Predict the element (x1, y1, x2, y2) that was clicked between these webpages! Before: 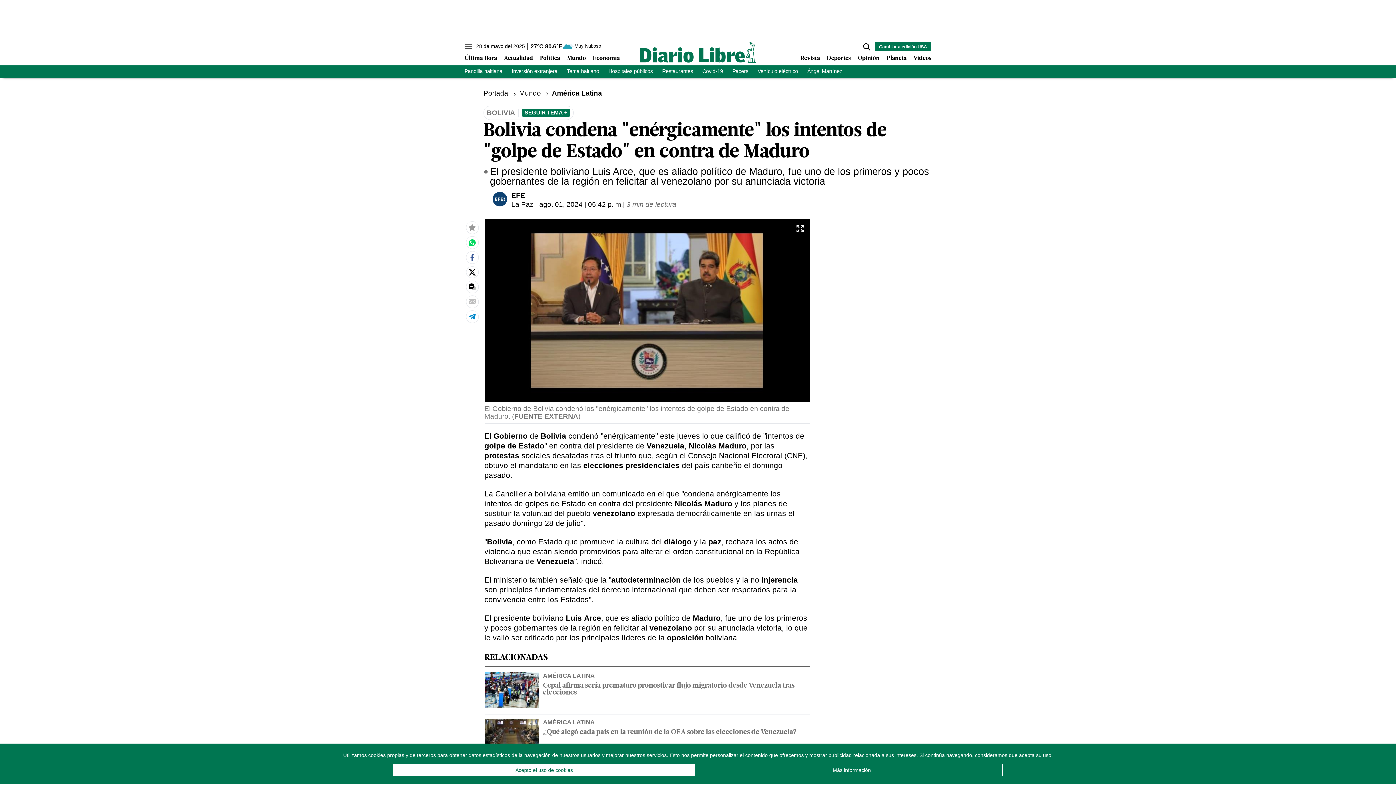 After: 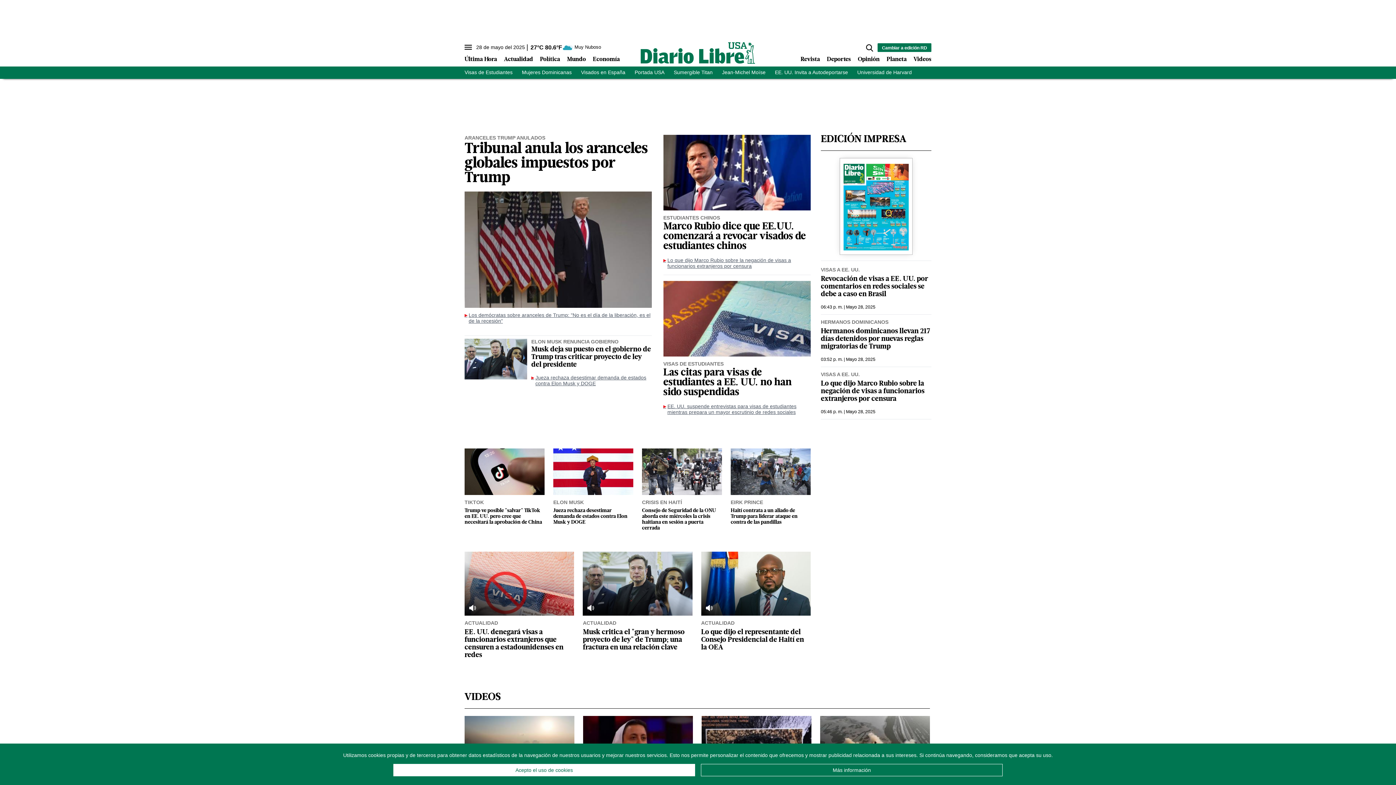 Action: bbox: (483, 89, 508, 96) label: Portada